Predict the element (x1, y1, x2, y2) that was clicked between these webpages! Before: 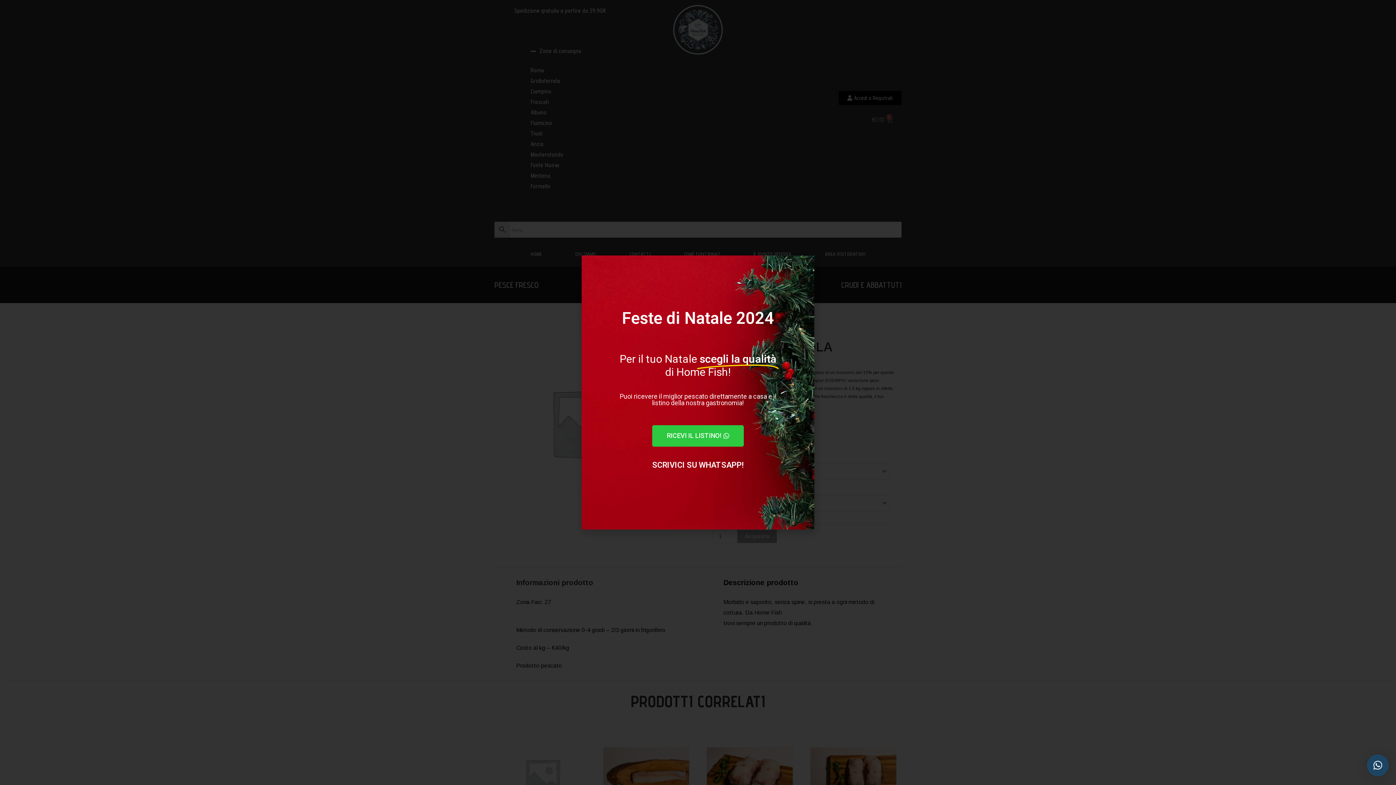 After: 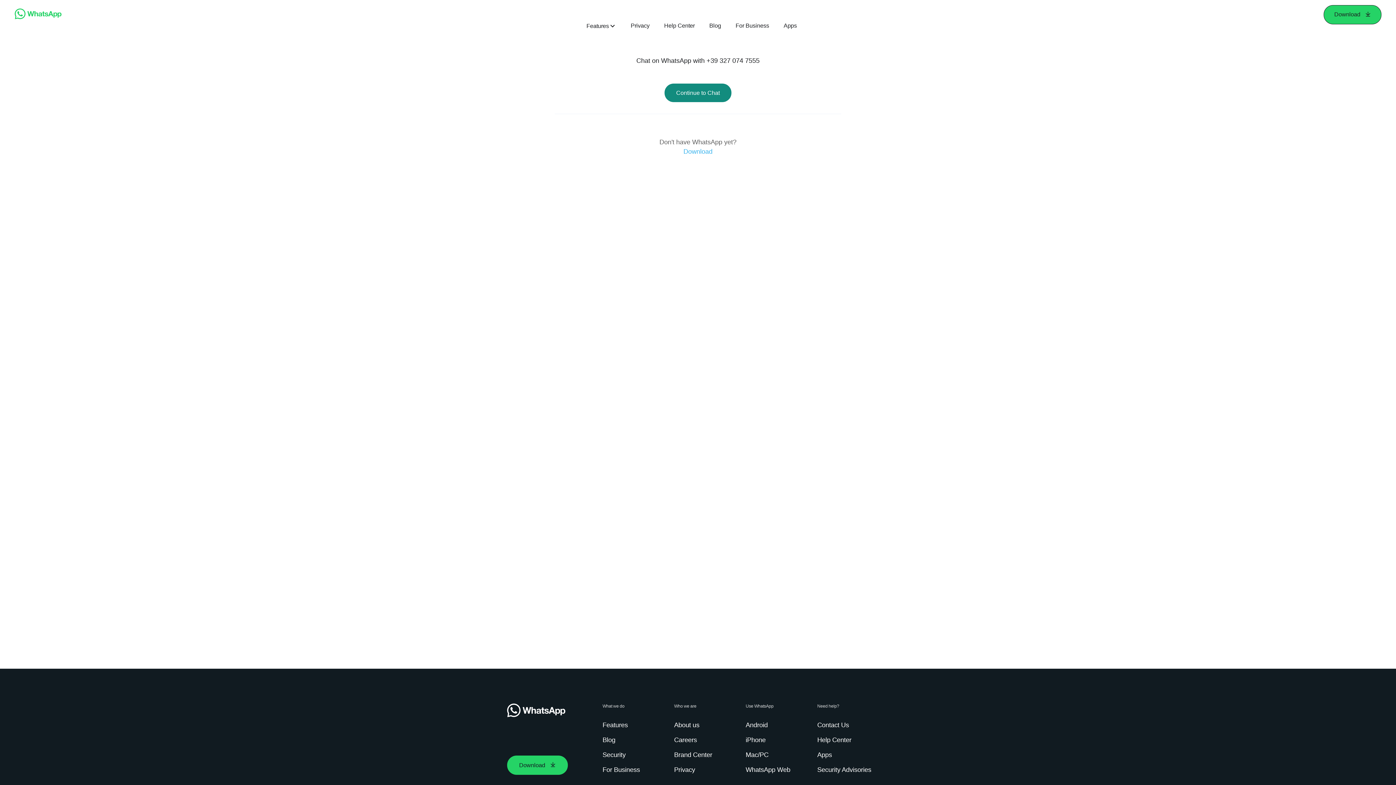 Action: bbox: (652, 425, 744, 447) label: RICEVI IL LISTINO!